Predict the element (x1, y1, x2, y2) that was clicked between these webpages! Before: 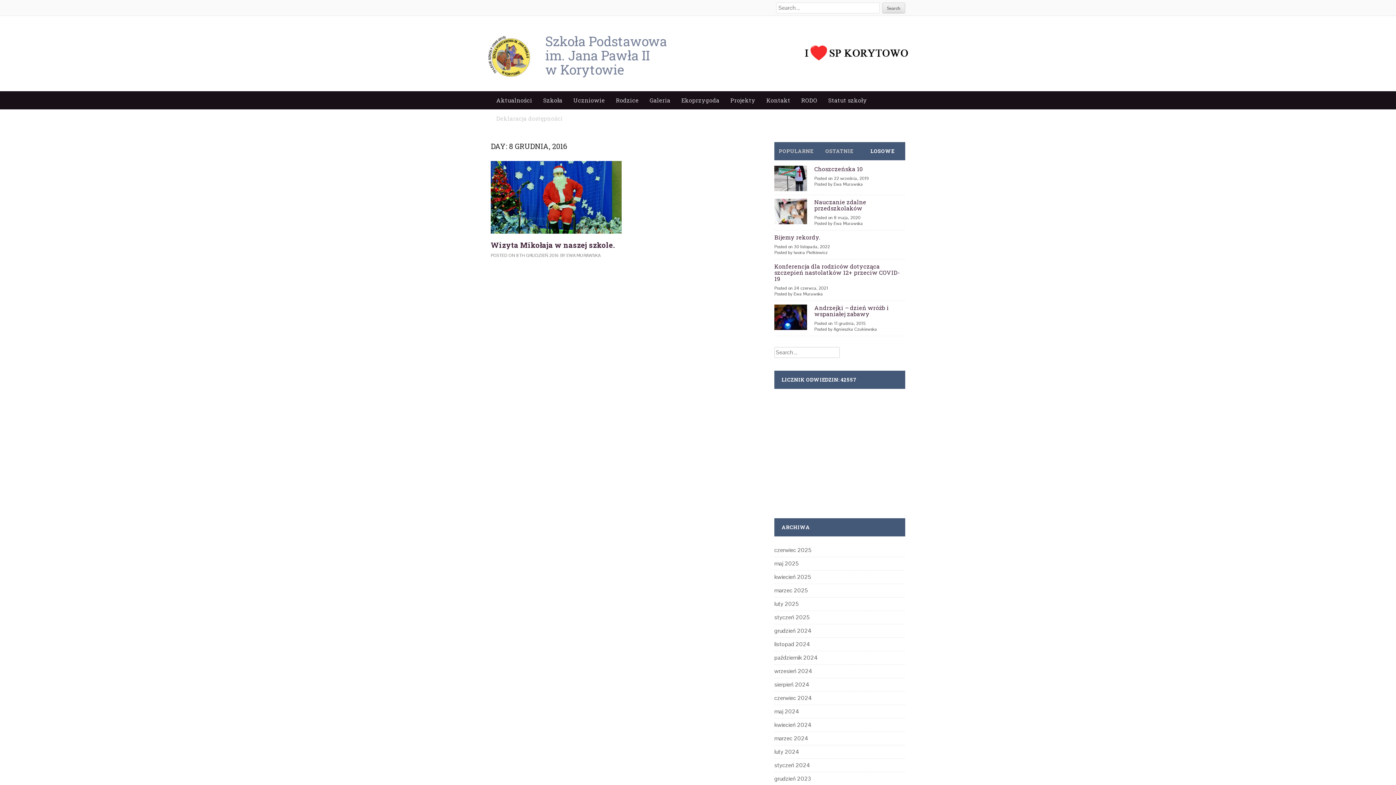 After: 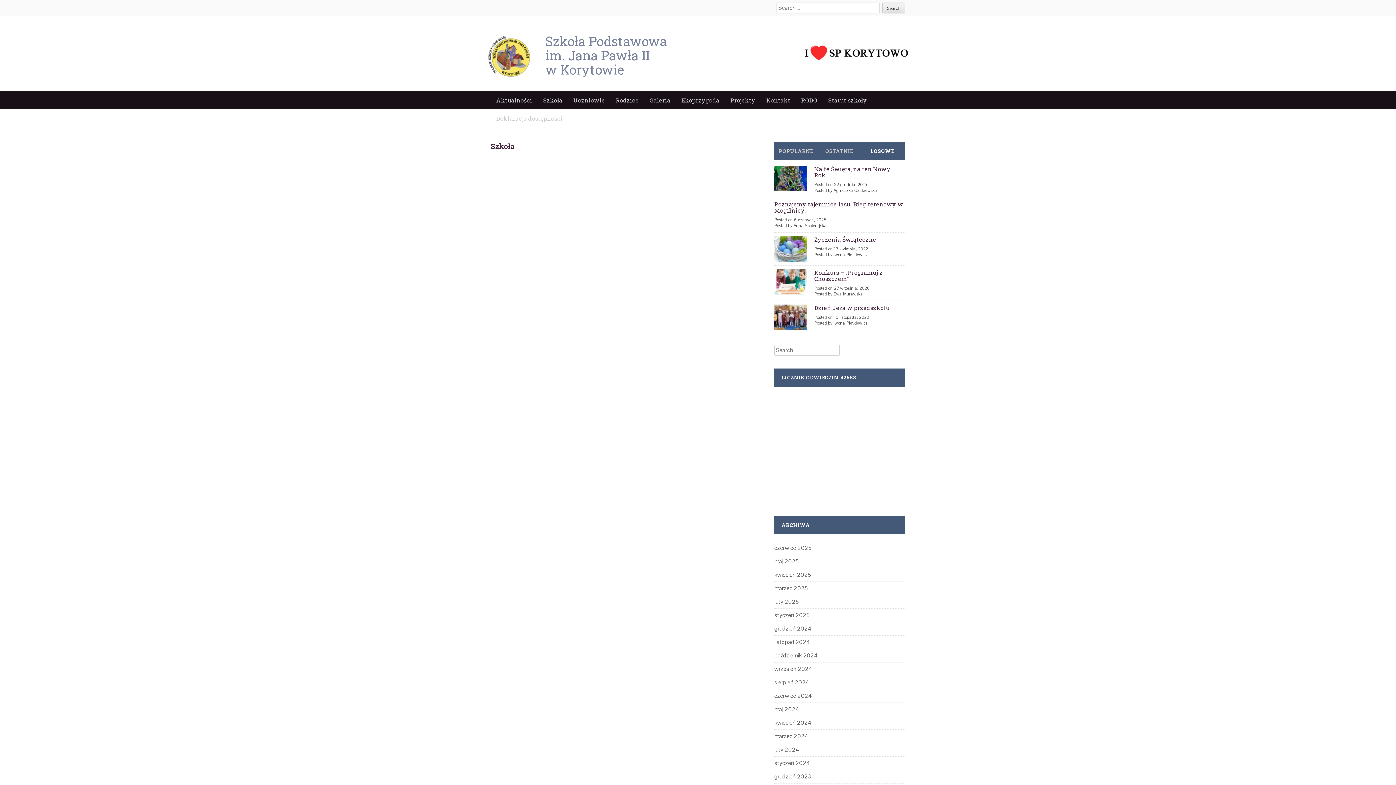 Action: label: Szkoła bbox: (537, 91, 568, 109)